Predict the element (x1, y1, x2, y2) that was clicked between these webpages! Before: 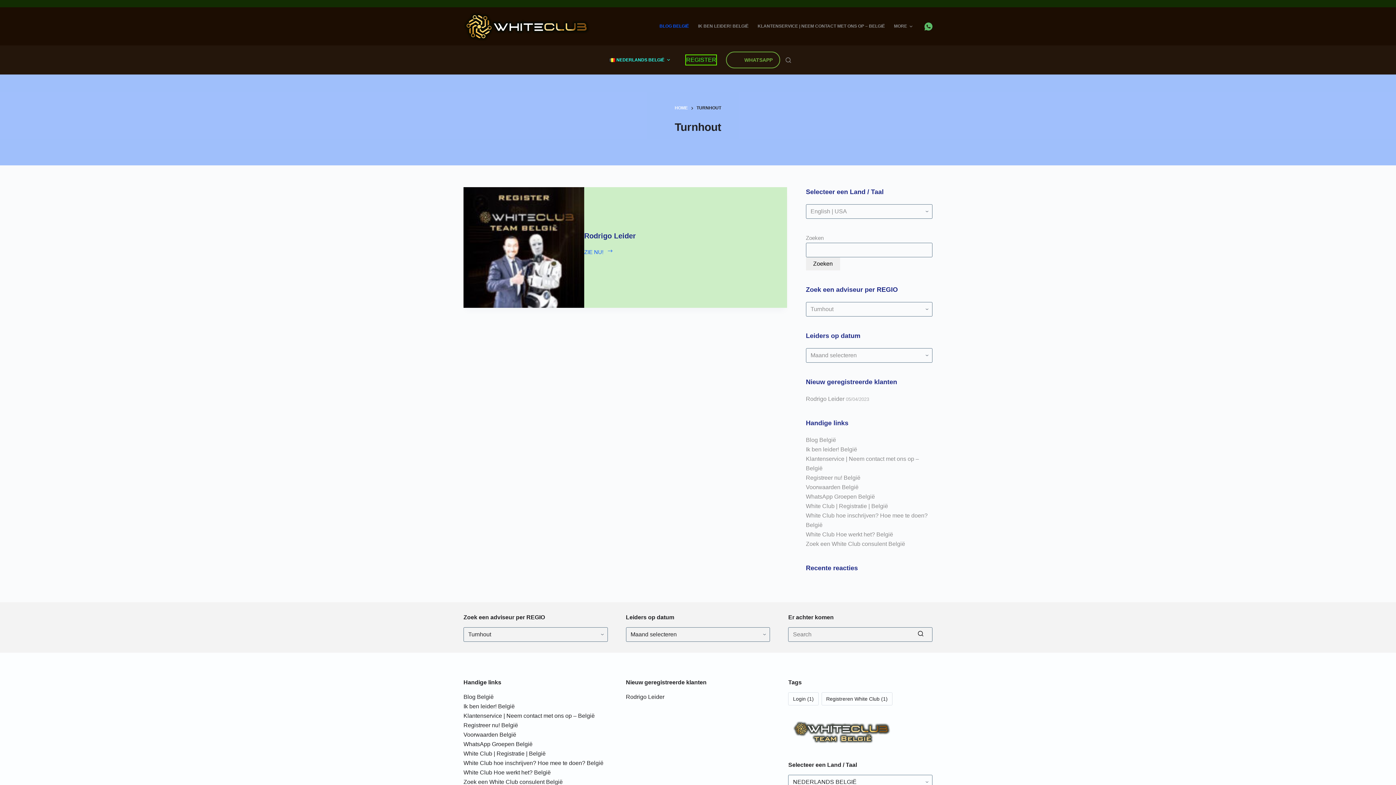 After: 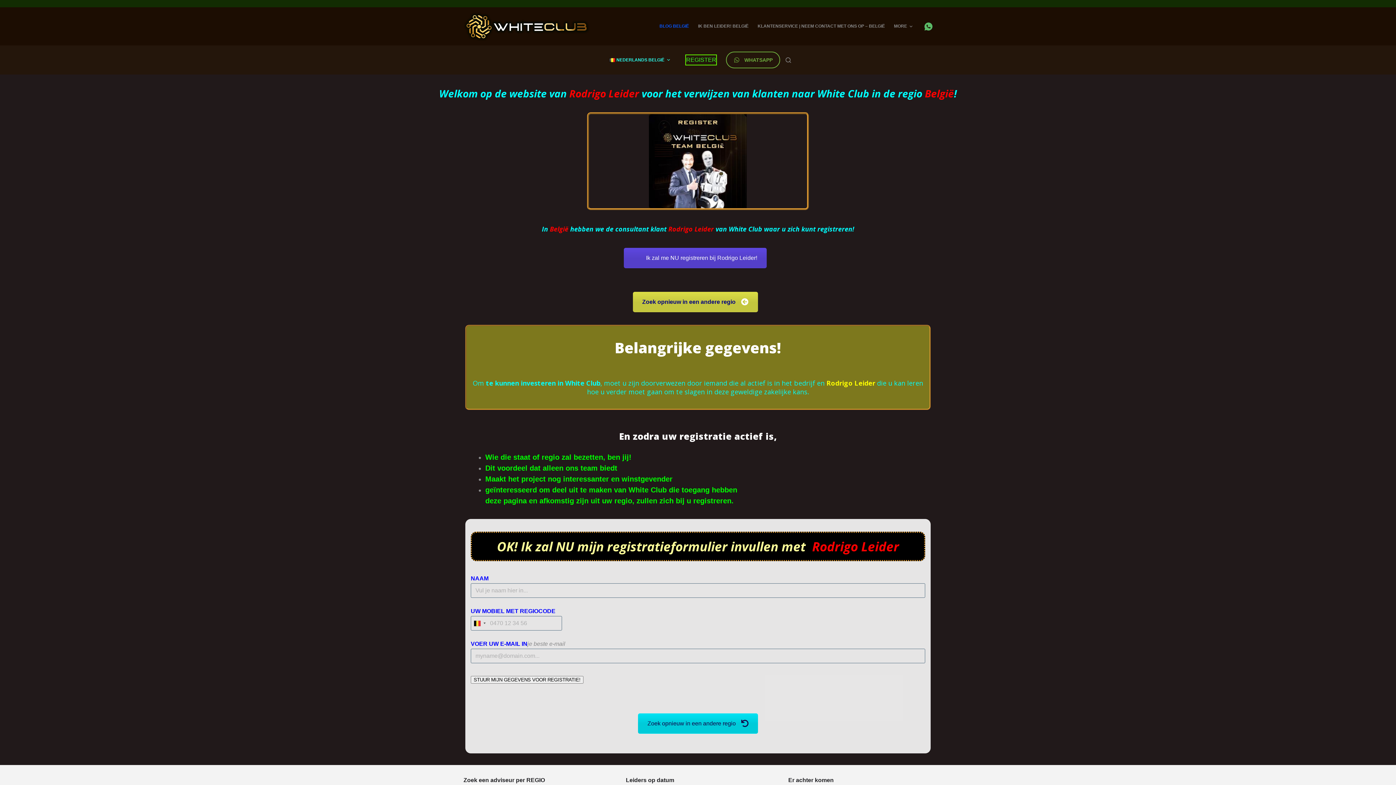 Action: bbox: (806, 396, 844, 402) label: Rodrigo Leider